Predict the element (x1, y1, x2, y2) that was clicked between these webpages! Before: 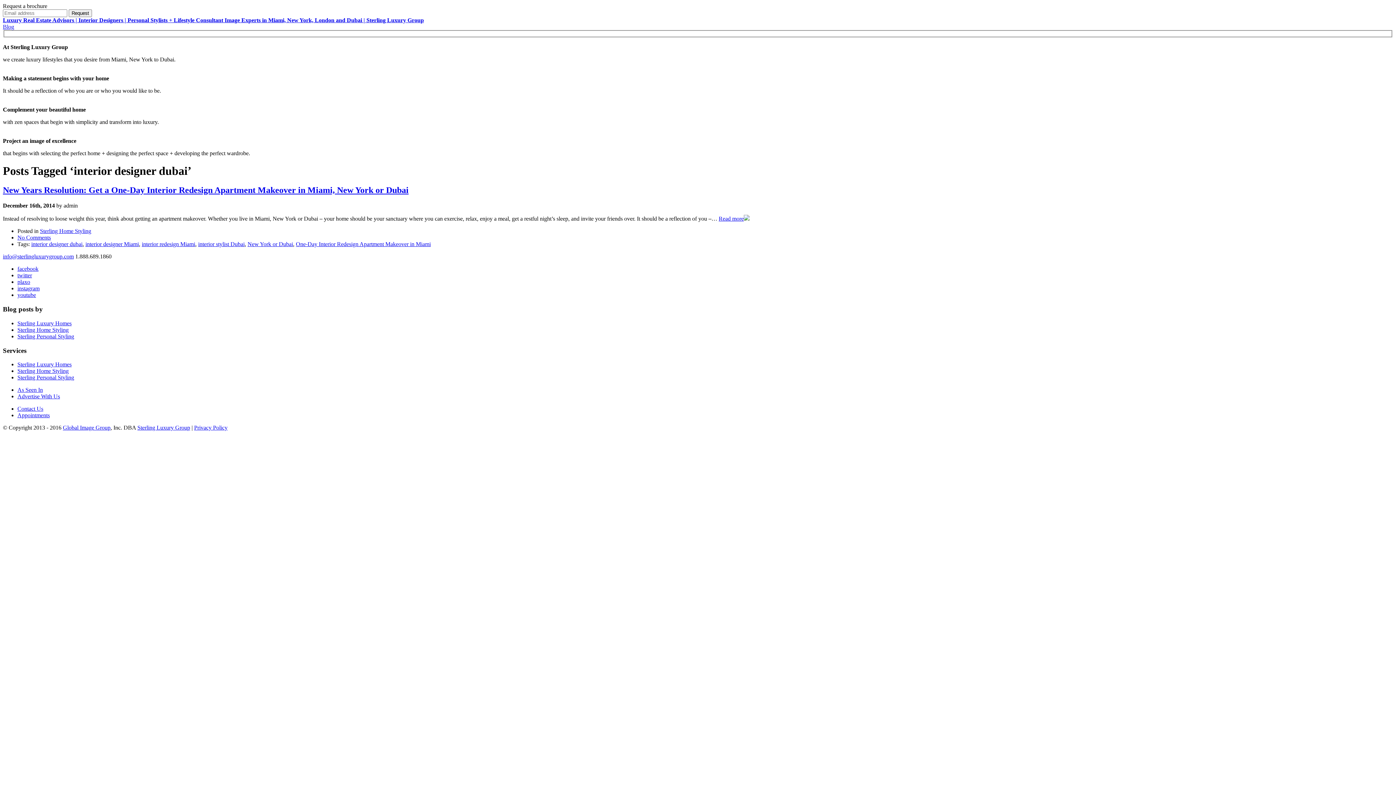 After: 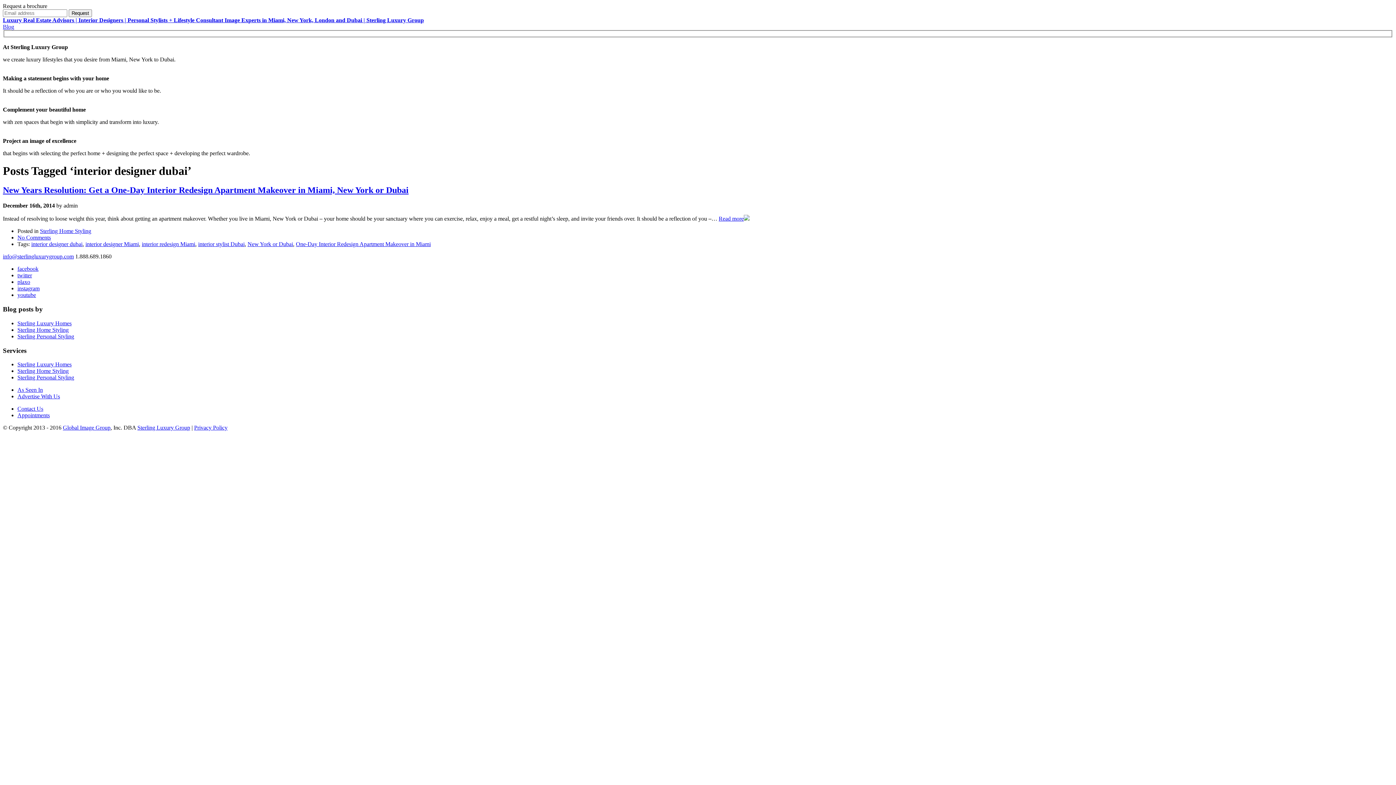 Action: bbox: (2, 23, 14, 29) label: Blog